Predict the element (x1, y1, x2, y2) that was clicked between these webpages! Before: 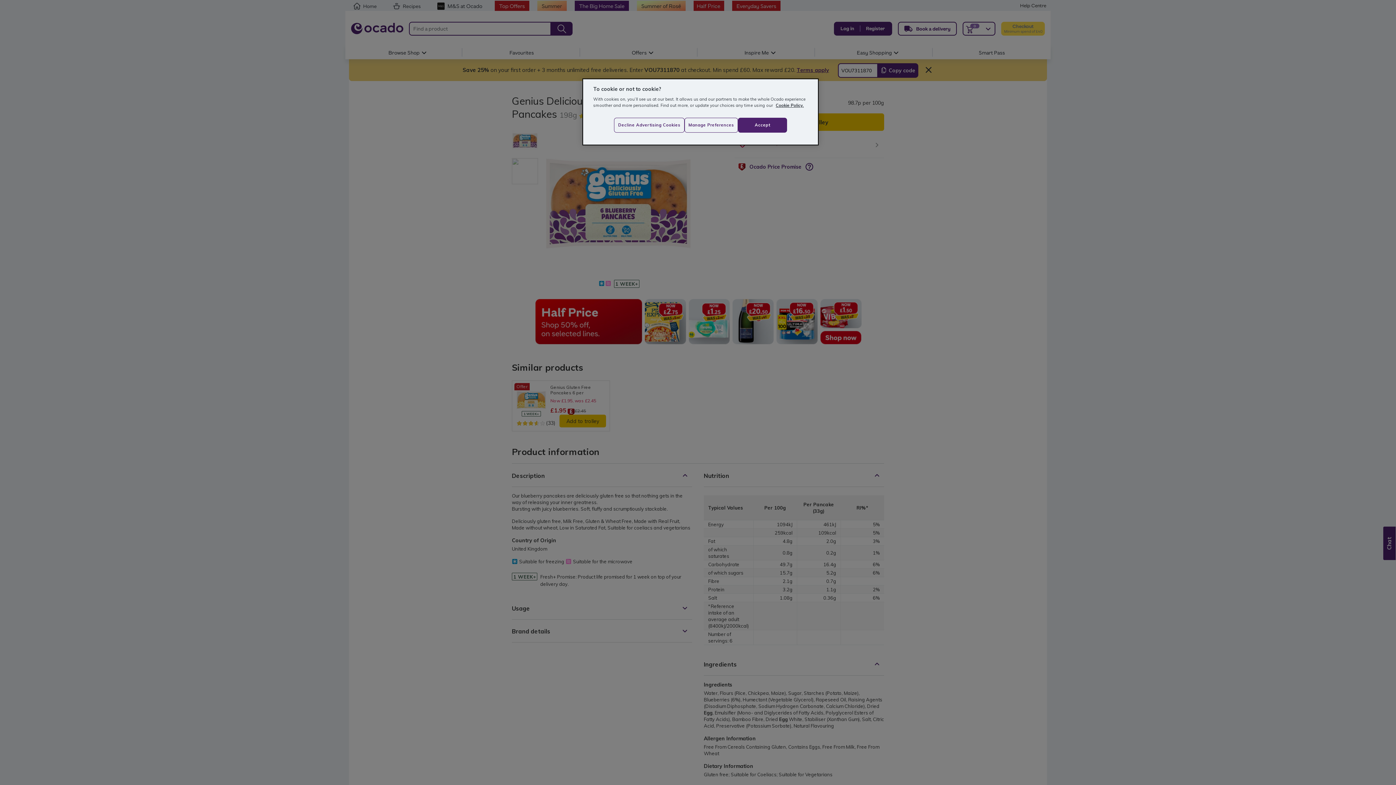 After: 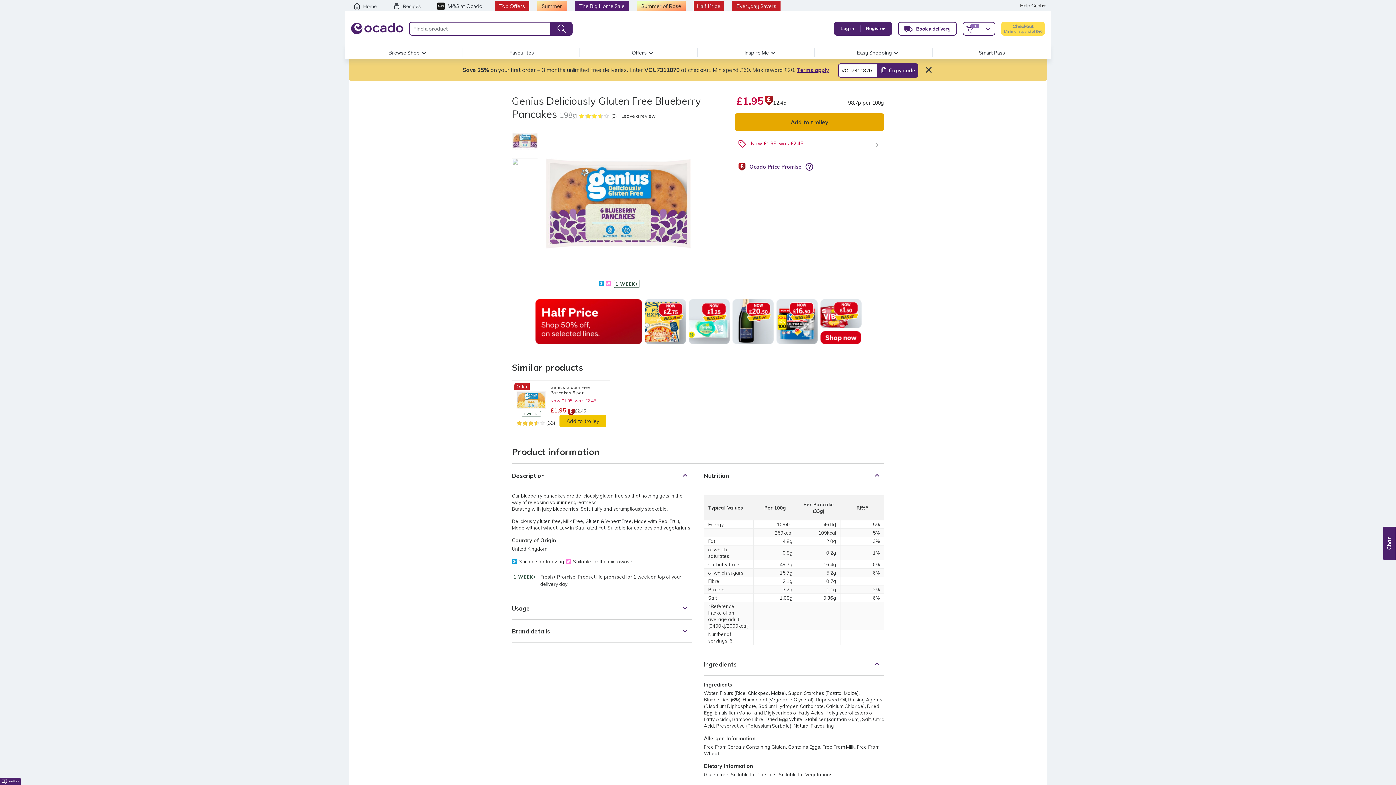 Action: bbox: (738, 117, 787, 132) label: Accept